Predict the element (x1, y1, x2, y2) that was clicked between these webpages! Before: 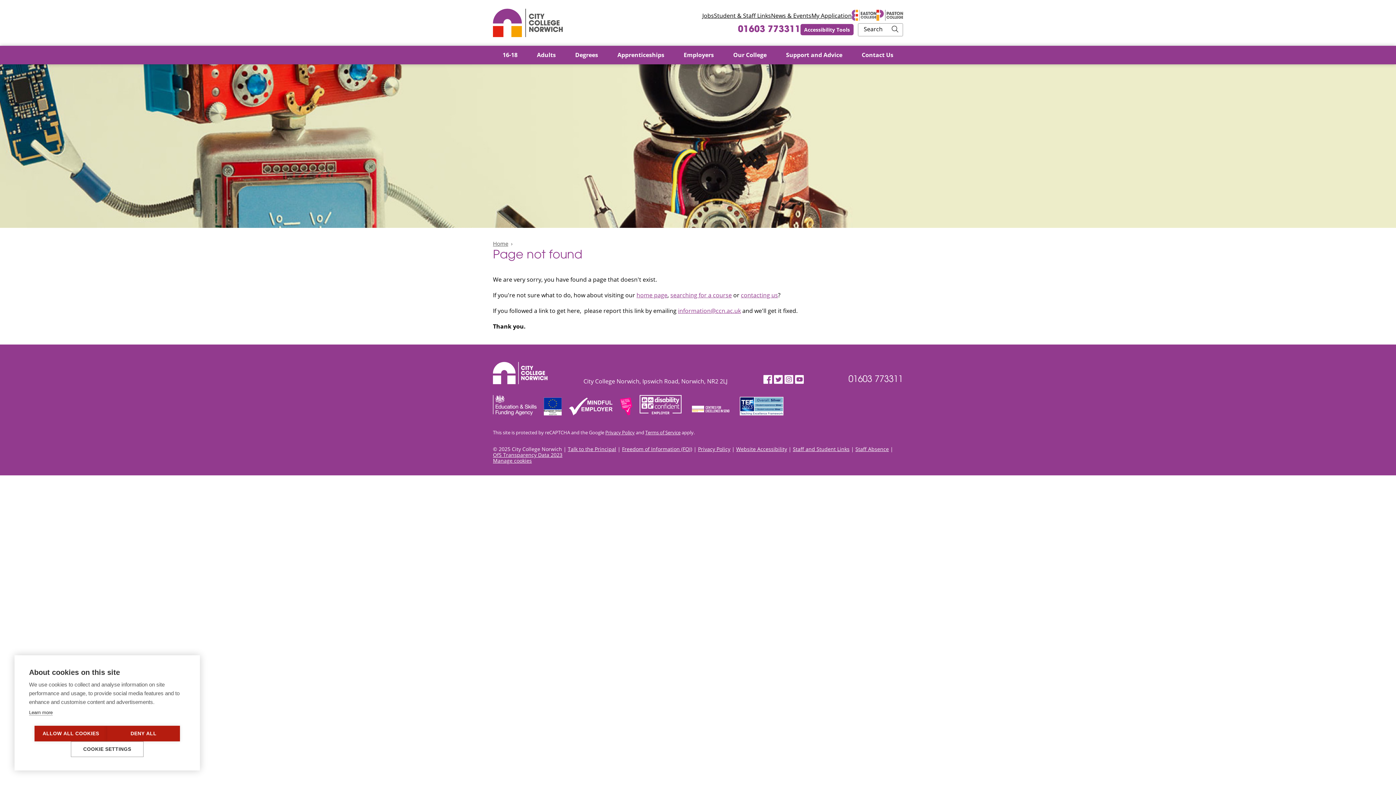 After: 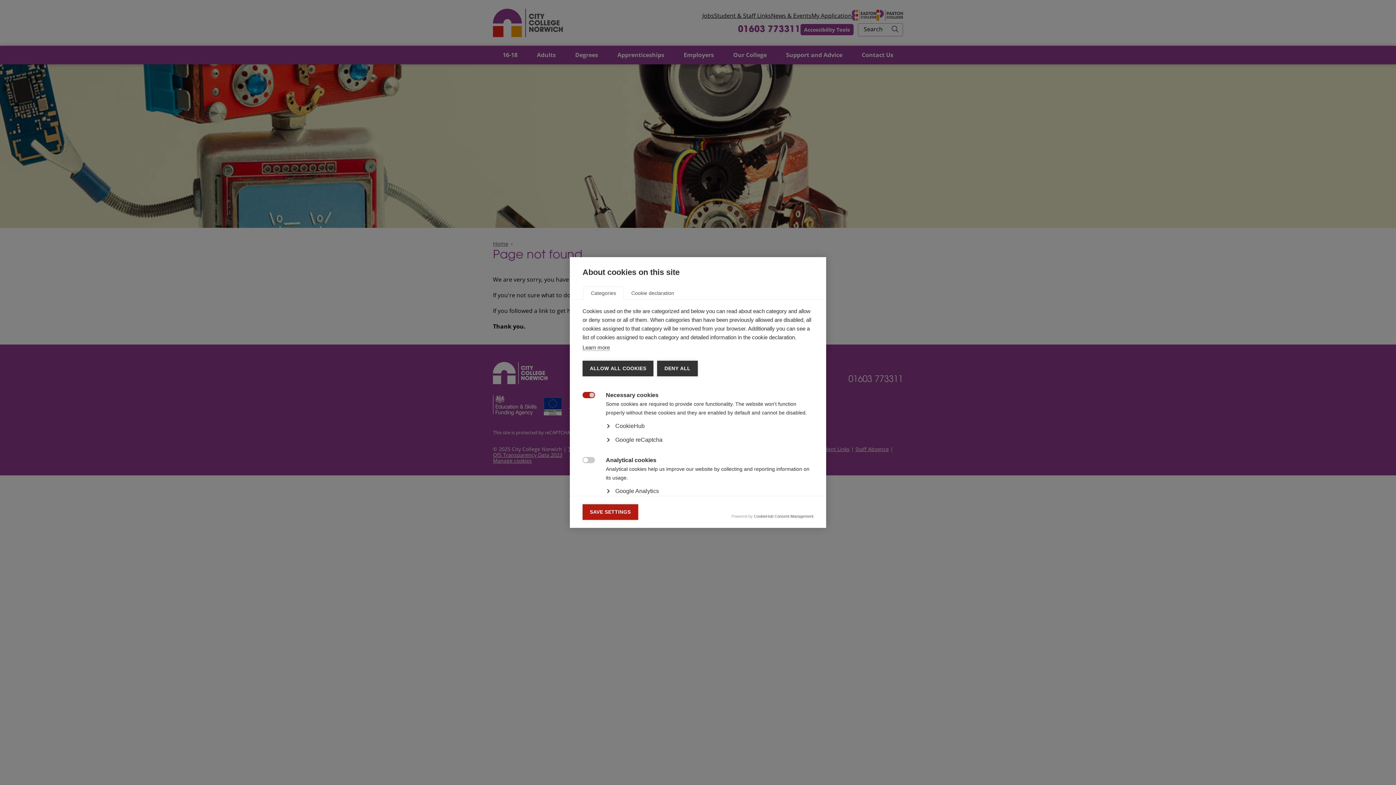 Action: label: Manage cookies bbox: (493, 457, 532, 464)